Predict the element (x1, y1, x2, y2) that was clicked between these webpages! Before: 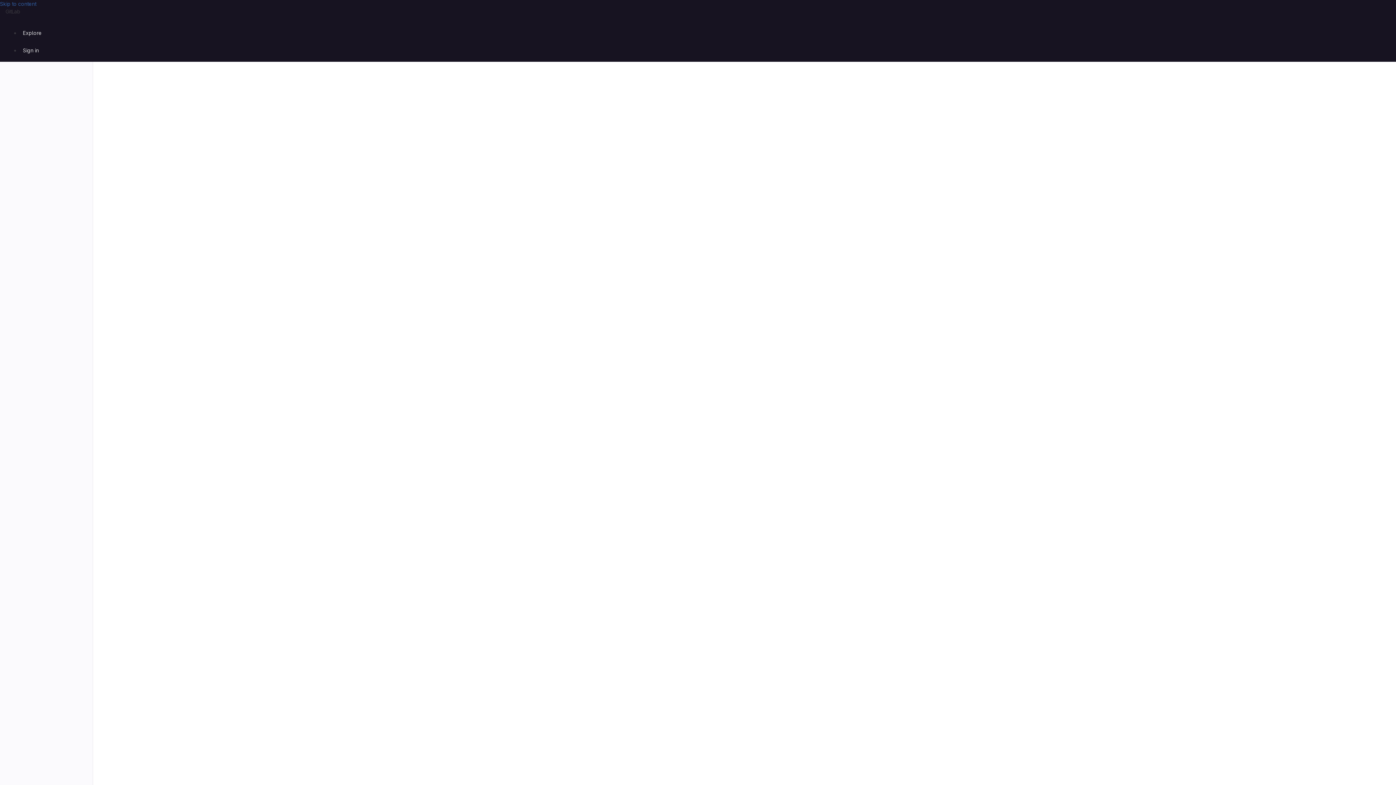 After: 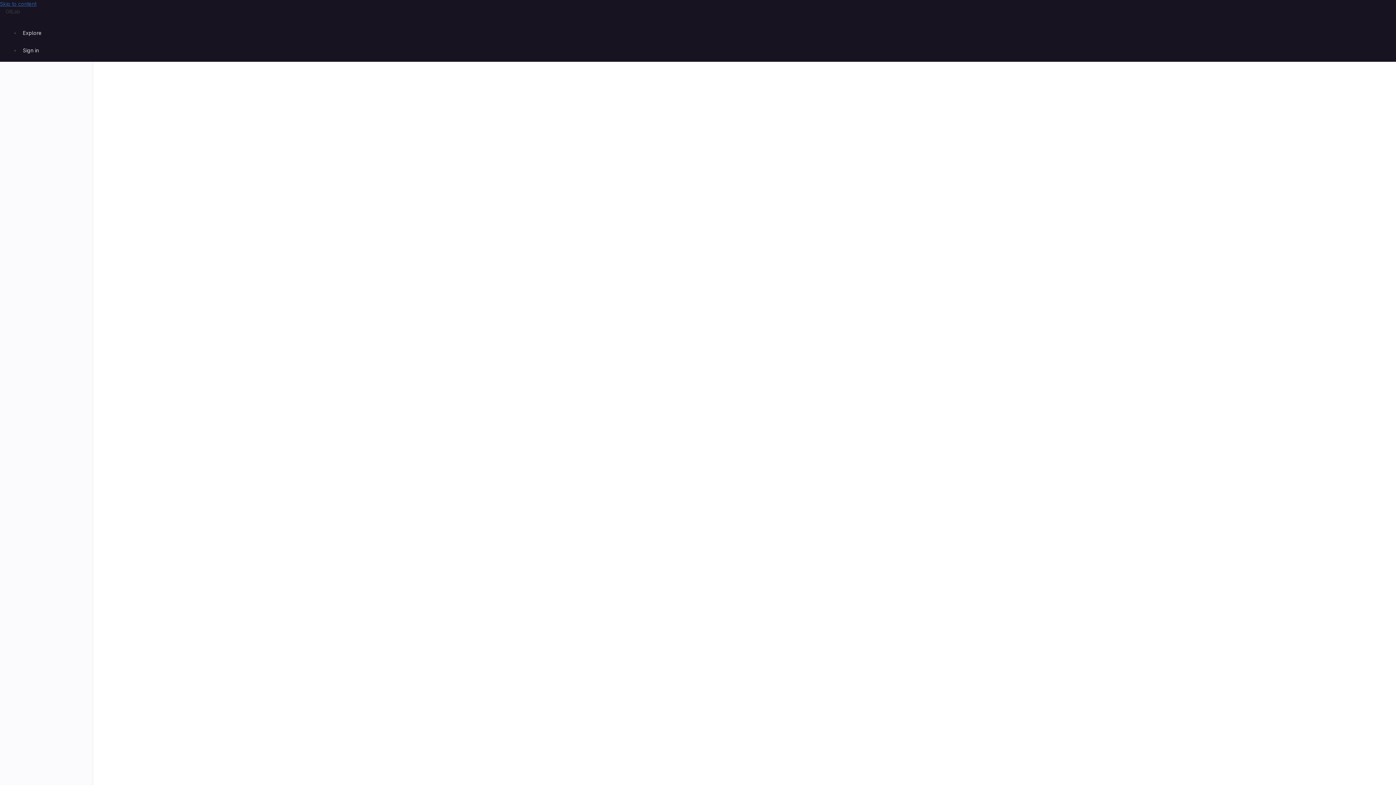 Action: label: Skip to content bbox: (0, 0, 36, 6)